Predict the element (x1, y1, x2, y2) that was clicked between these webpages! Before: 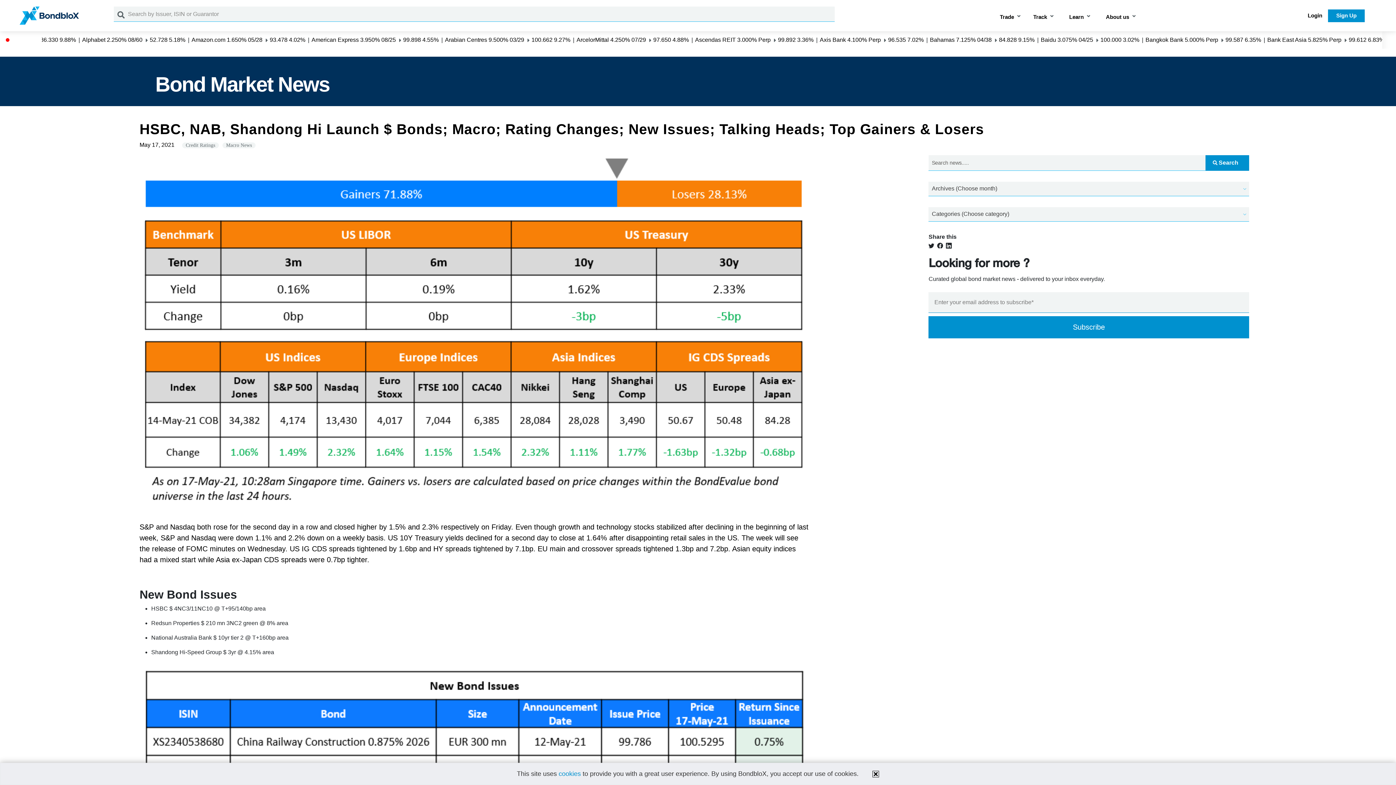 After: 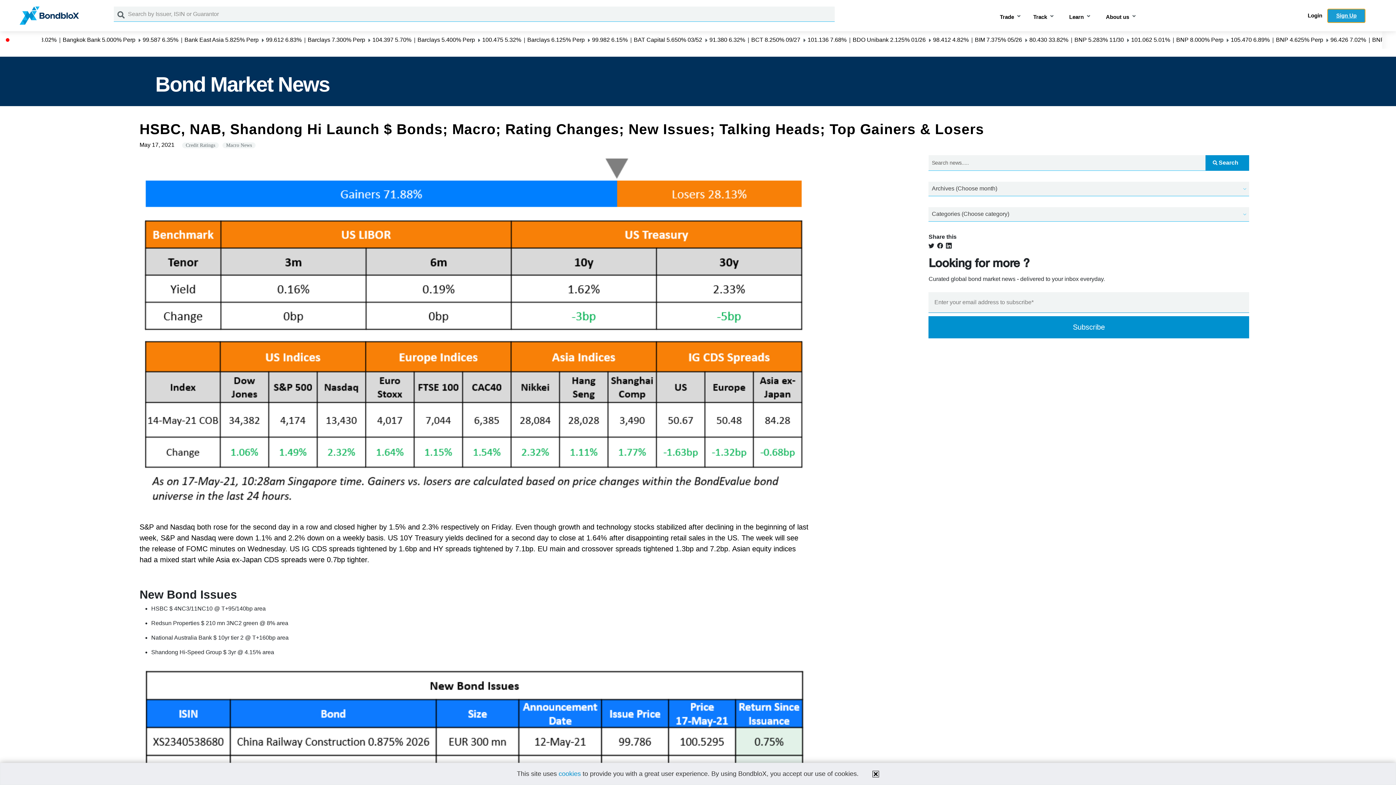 Action: label: Sign Up bbox: (1328, 9, 1365, 22)